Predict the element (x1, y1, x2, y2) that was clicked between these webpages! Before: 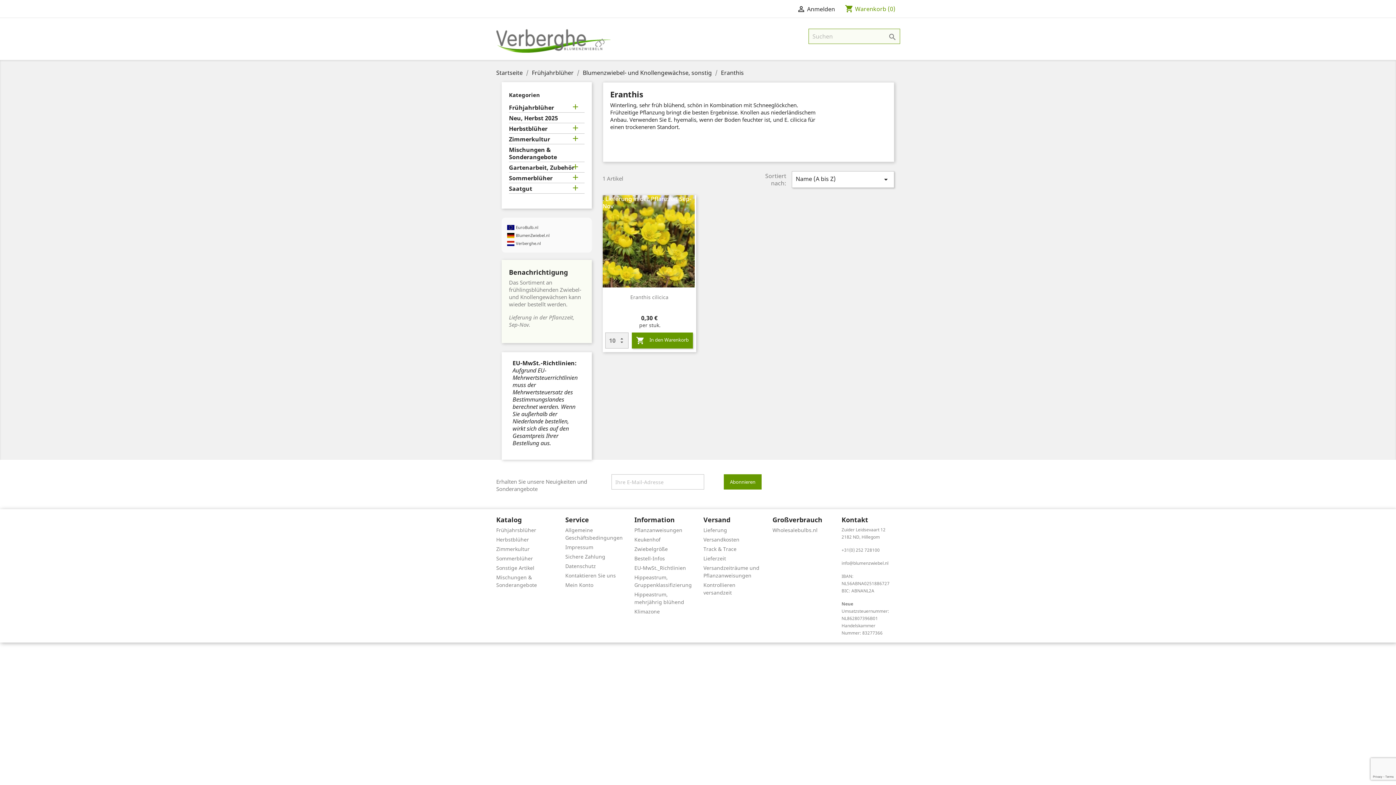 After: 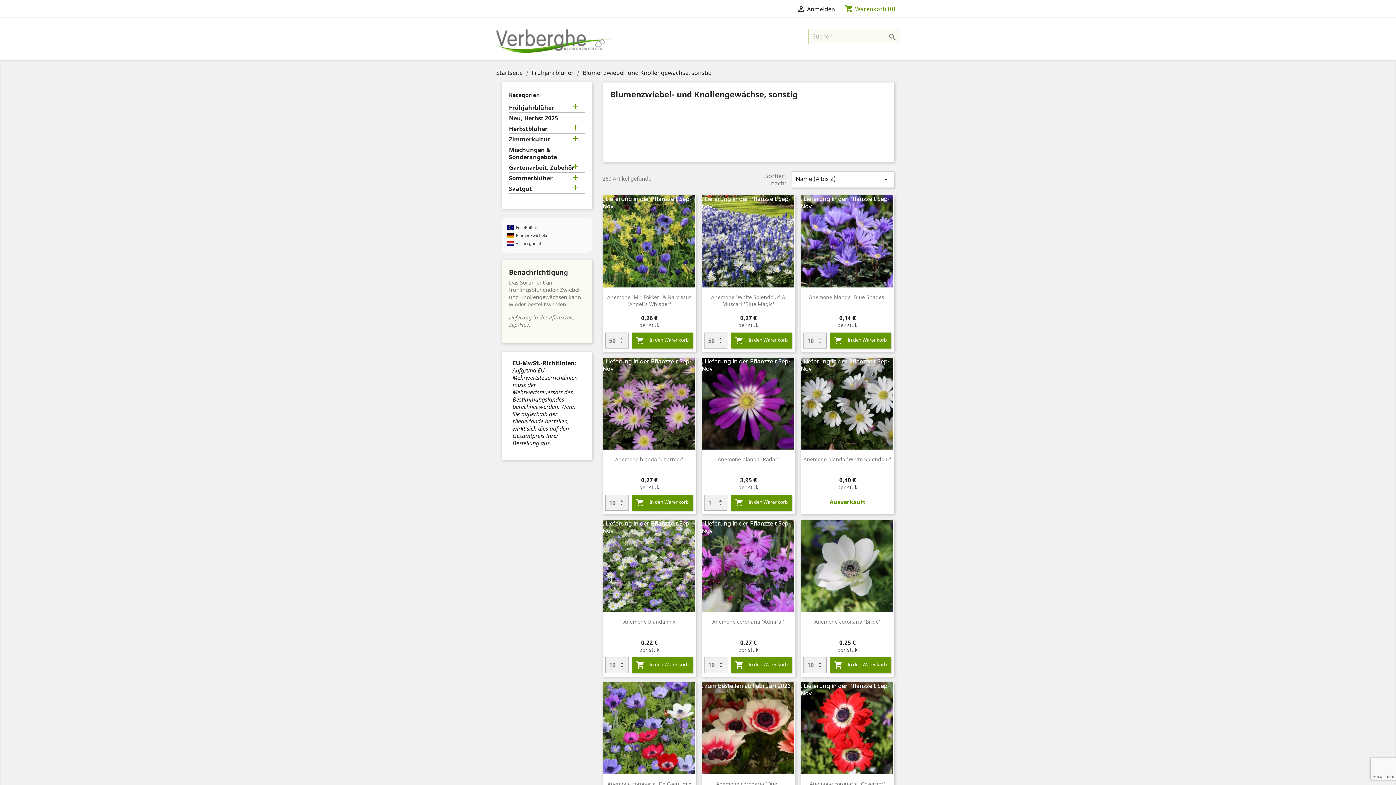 Action: bbox: (582, 68, 713, 76) label: Blumenzwiebel- und Knollengewächse, sonstig 